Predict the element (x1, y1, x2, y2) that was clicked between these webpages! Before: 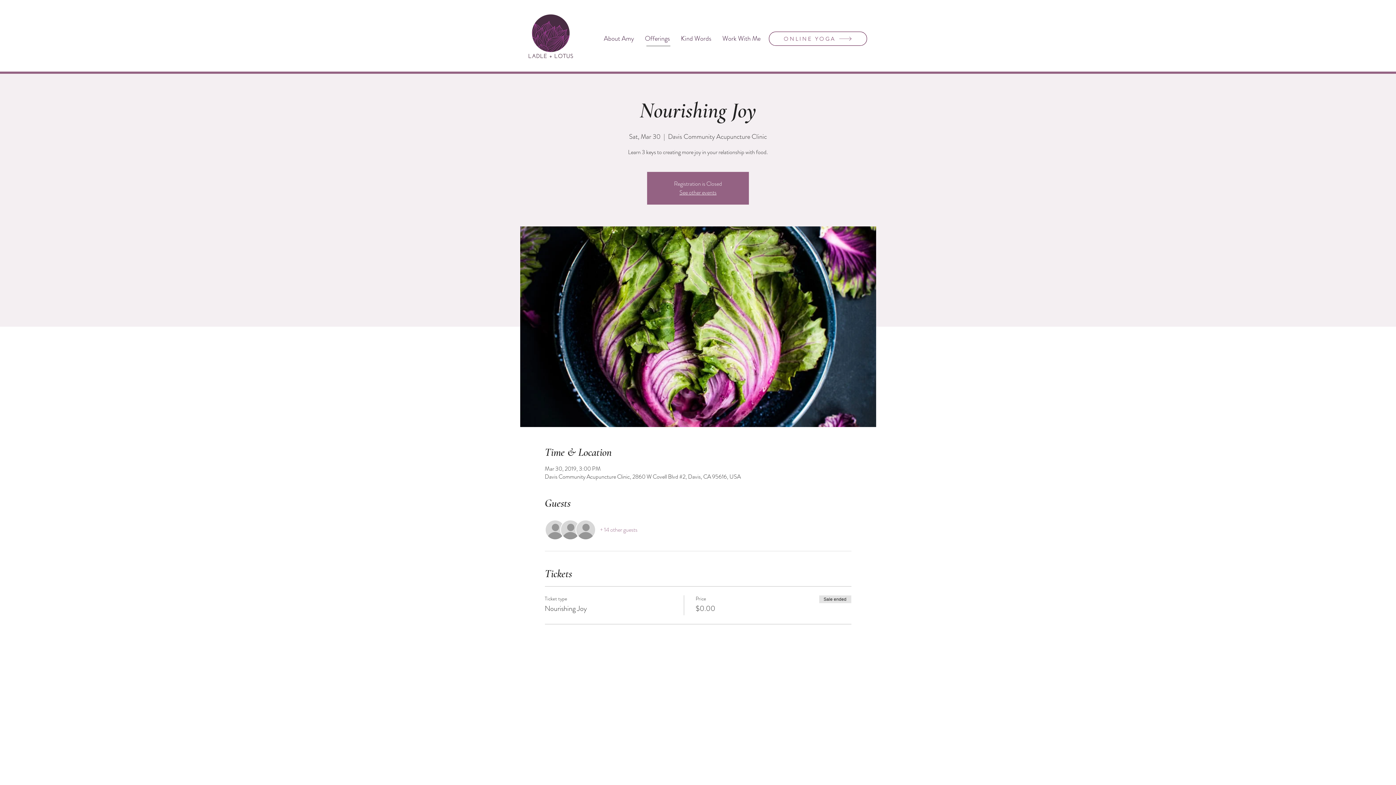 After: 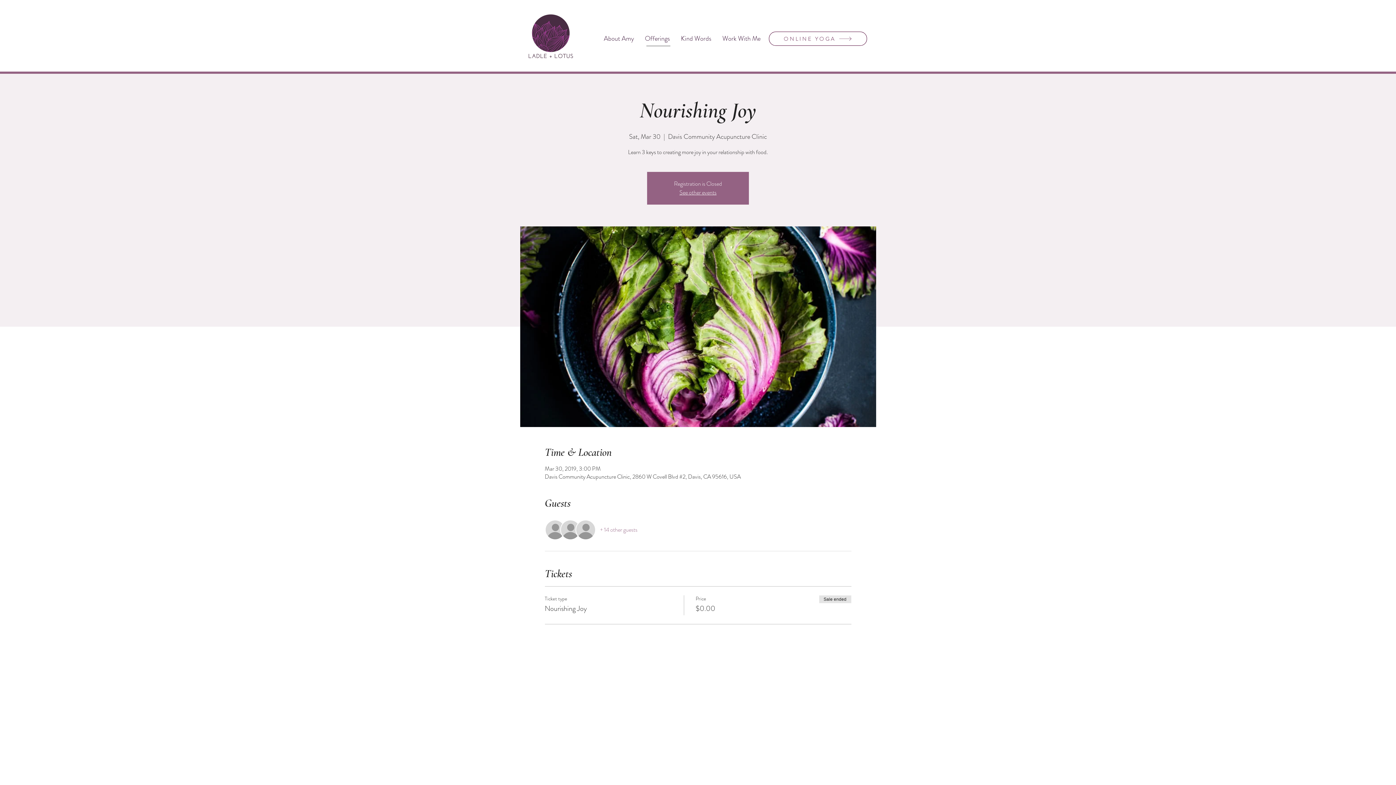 Action: bbox: (639, 34, 675, 43) label: Offerings